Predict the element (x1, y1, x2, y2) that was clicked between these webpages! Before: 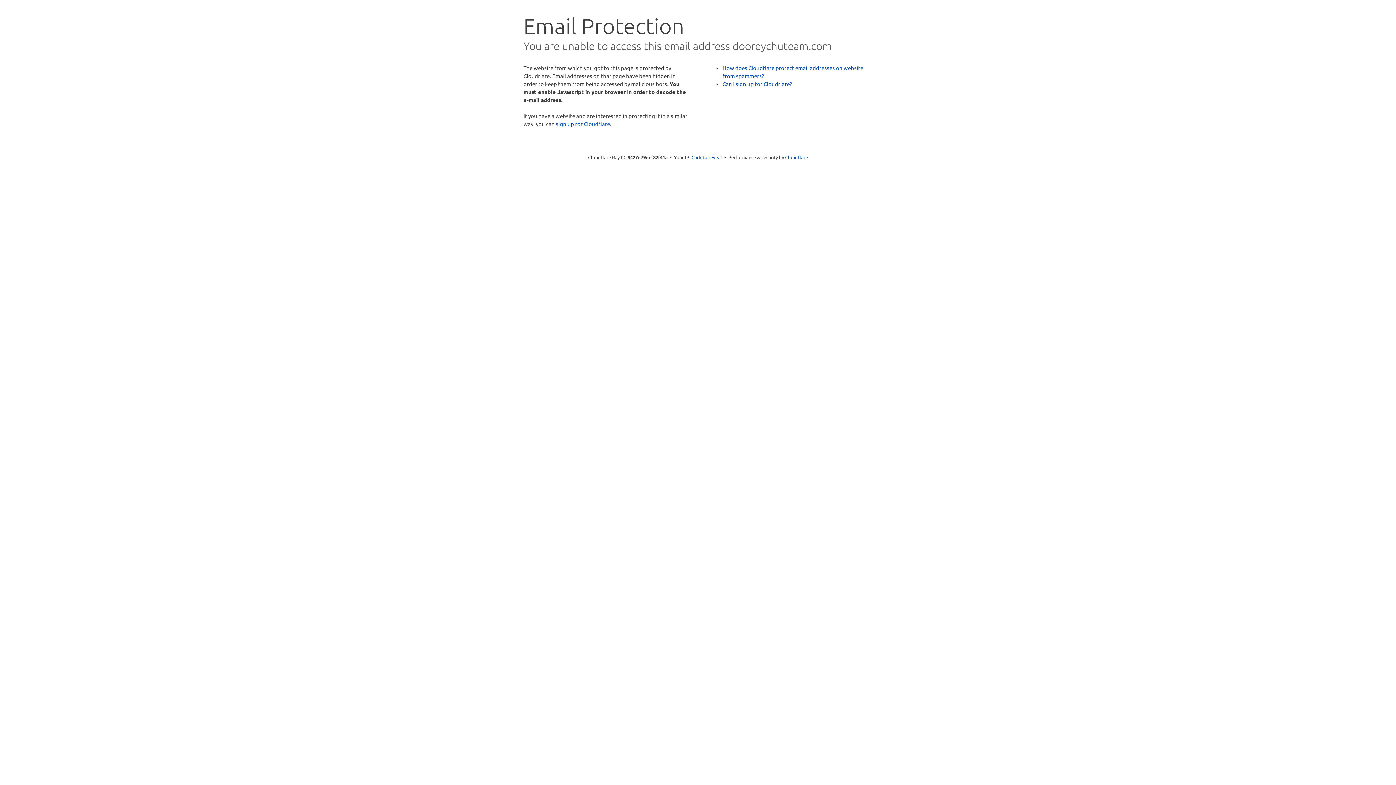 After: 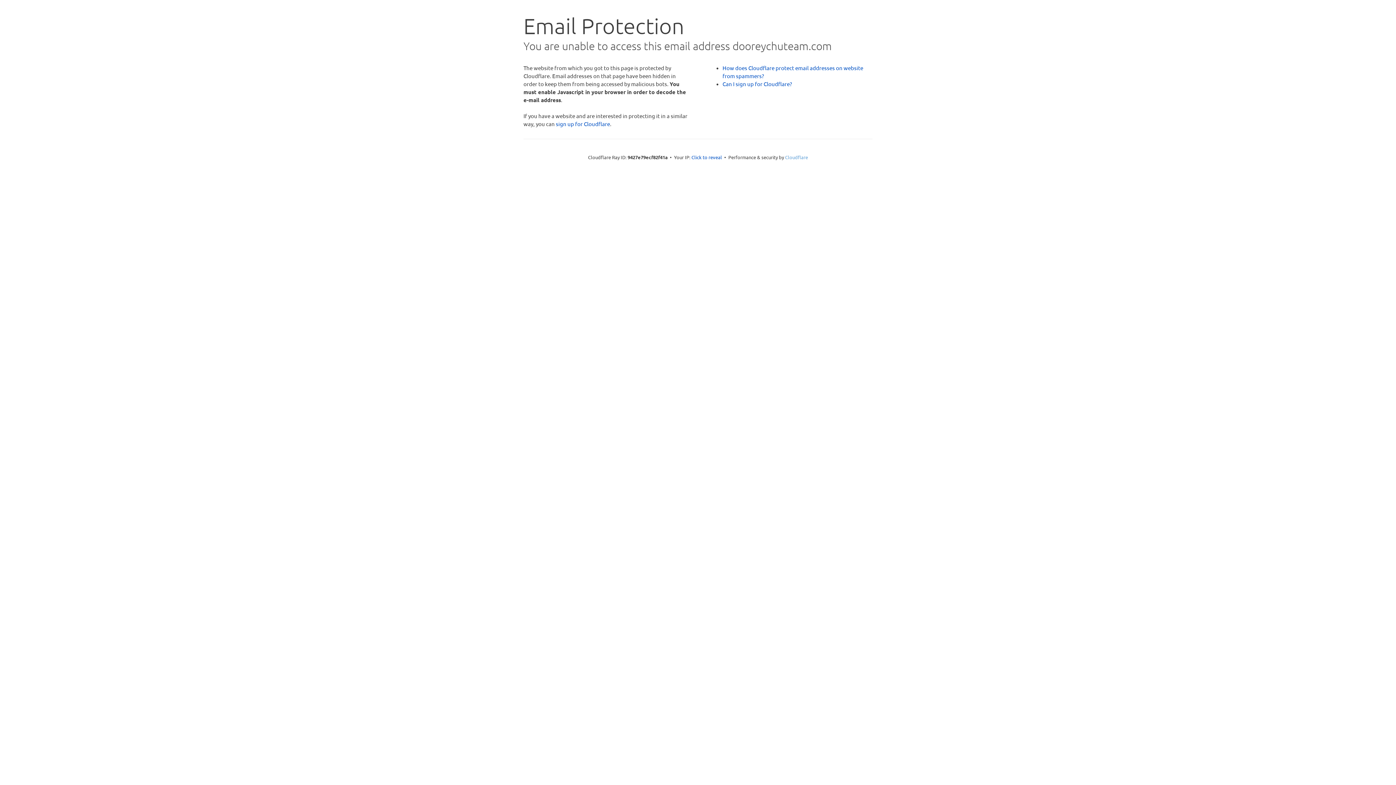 Action: bbox: (785, 154, 808, 160) label: Cloudflare